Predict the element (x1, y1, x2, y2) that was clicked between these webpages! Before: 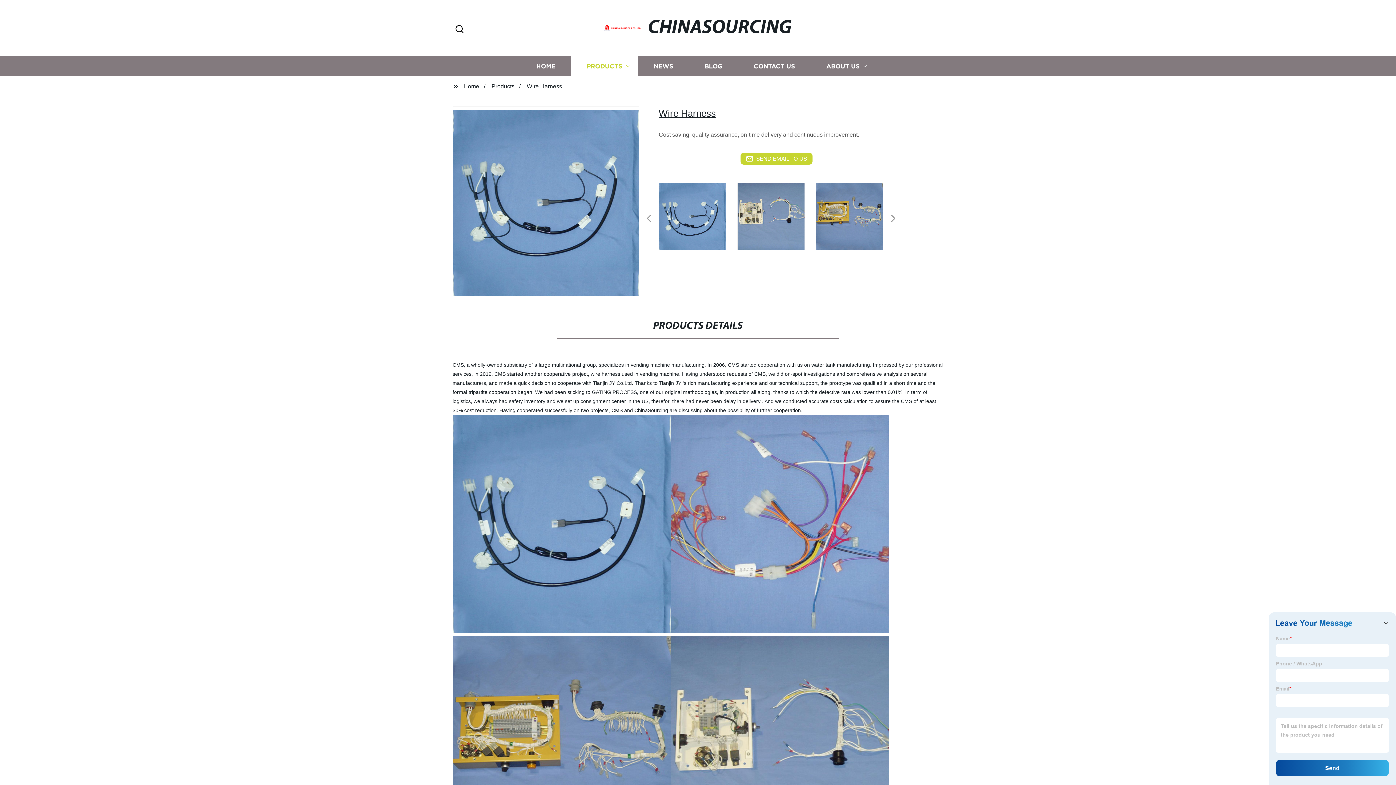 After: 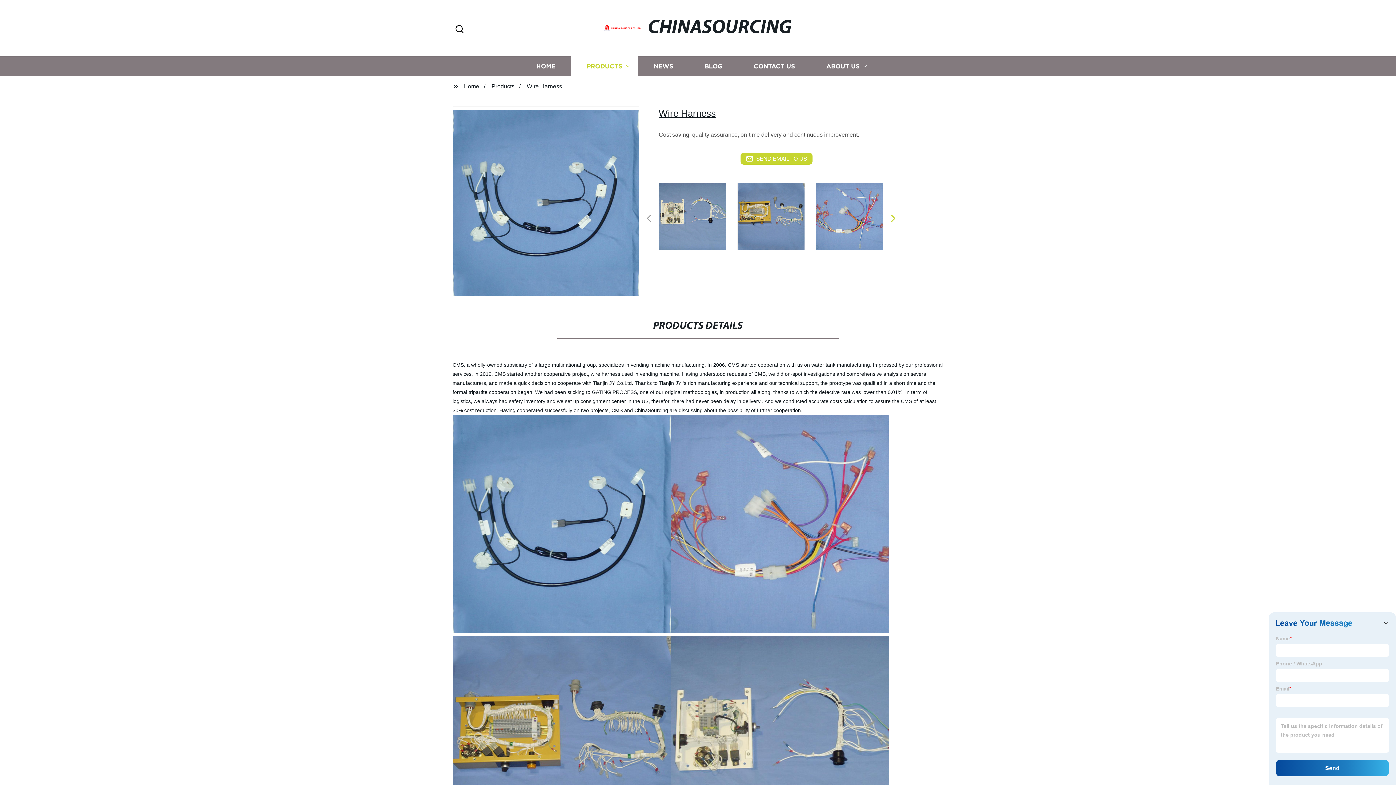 Action: bbox: (890, 218, 894, 219)